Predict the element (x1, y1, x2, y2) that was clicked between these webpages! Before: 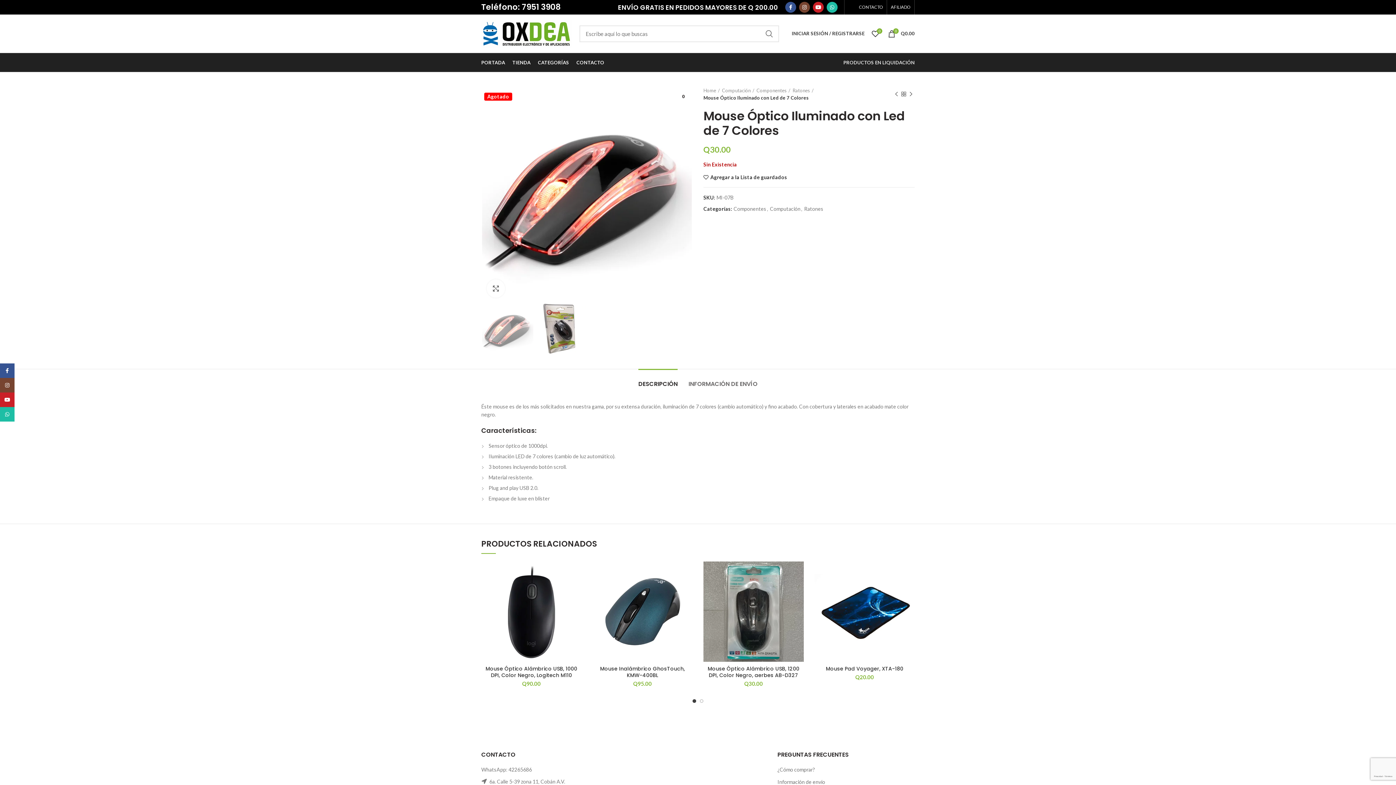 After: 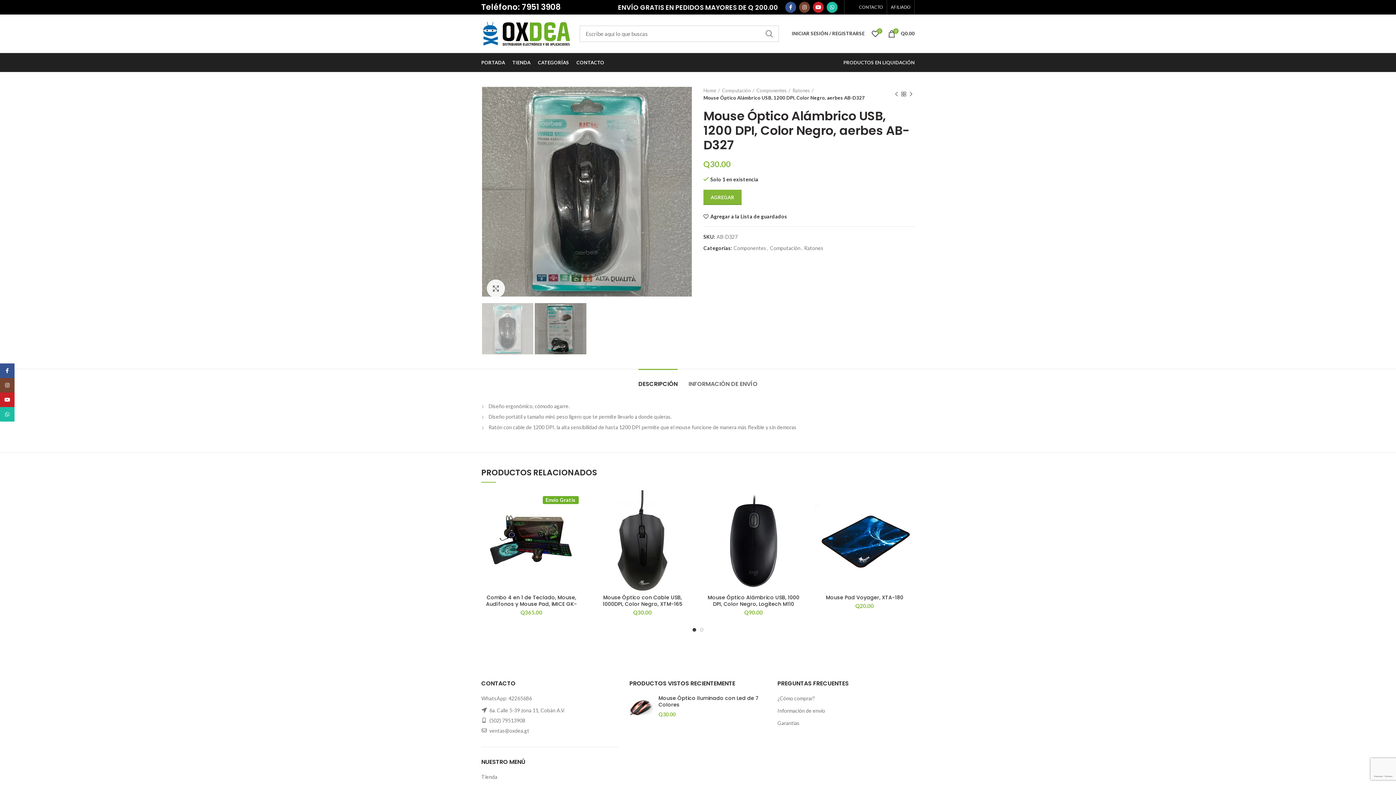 Action: label: Mouse Óptico Alámbrico USB, 1200 DPI, Color Negro, aerbes AB-D327 bbox: (707, 665, 800, 678)